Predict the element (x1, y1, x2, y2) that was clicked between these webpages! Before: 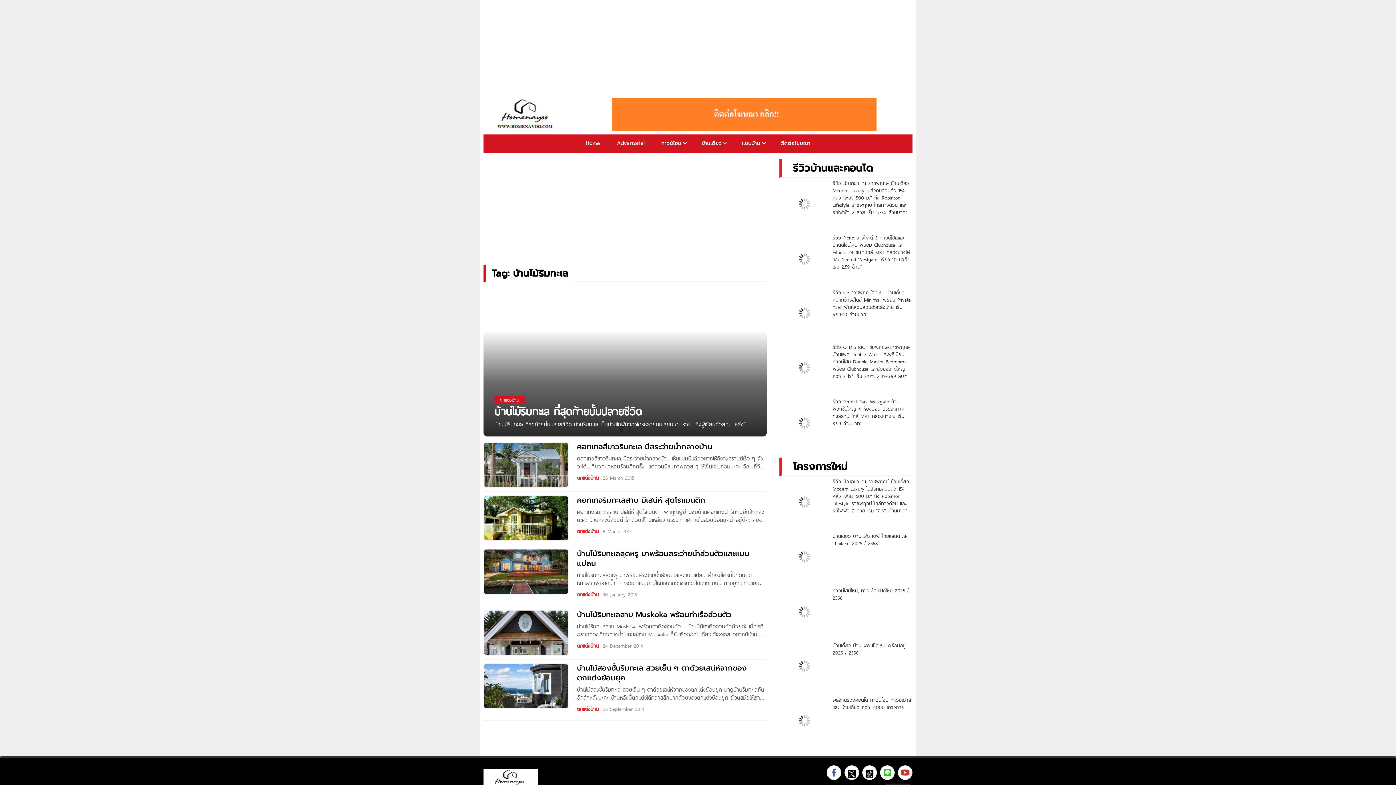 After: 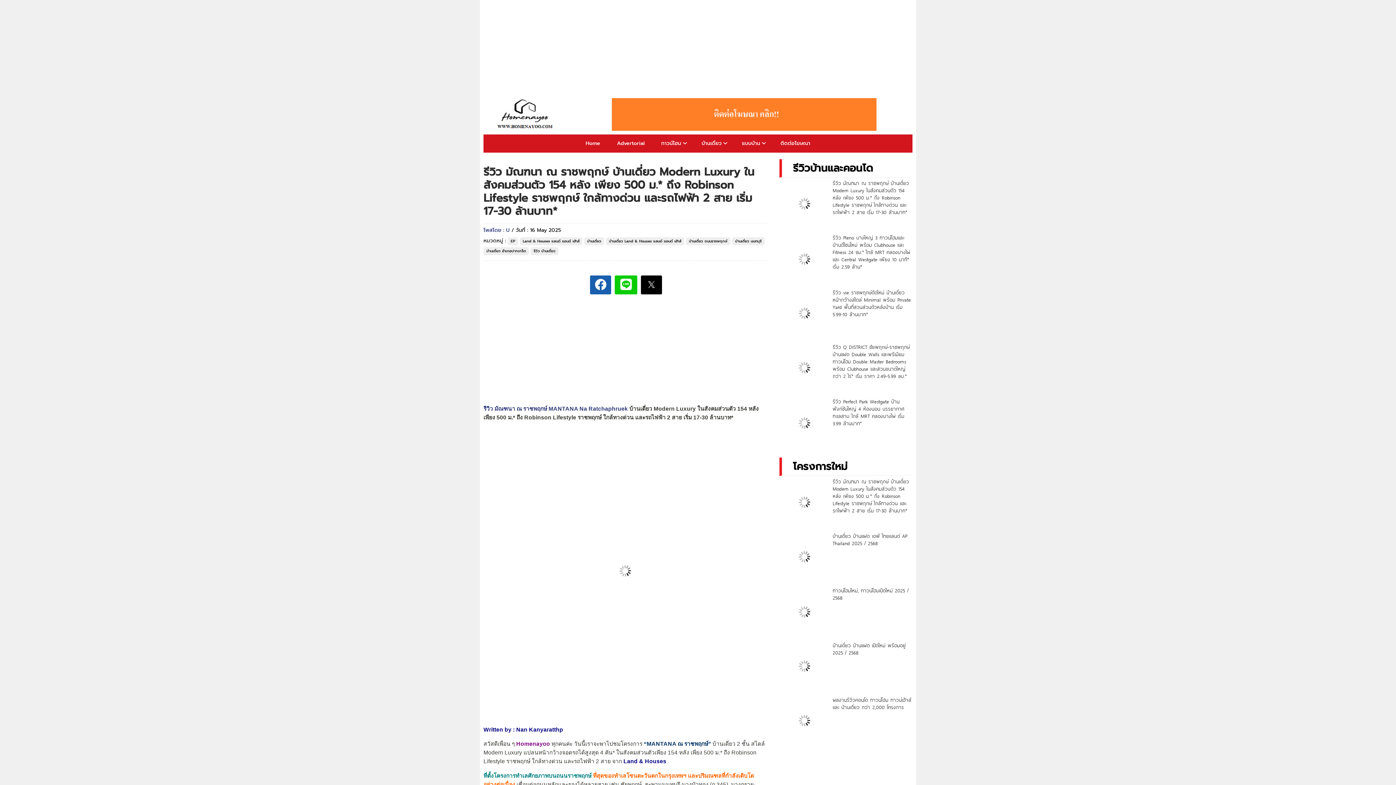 Action: bbox: (832, 179, 912, 216) label: รีวิว มัณฑนา ณ ราชพฤกษ์ บ้านเดี่ยว Modern Luxury ในสังคมส่วนตัว 154 หลัง เพียง 500 ม.* ถึง Robinson Lifestyle ราชพฤกษ์ ใกล้ทางด่วน และรถไฟฟ้า 2 สาย เริ่ม 17-30 ล้านบาท*